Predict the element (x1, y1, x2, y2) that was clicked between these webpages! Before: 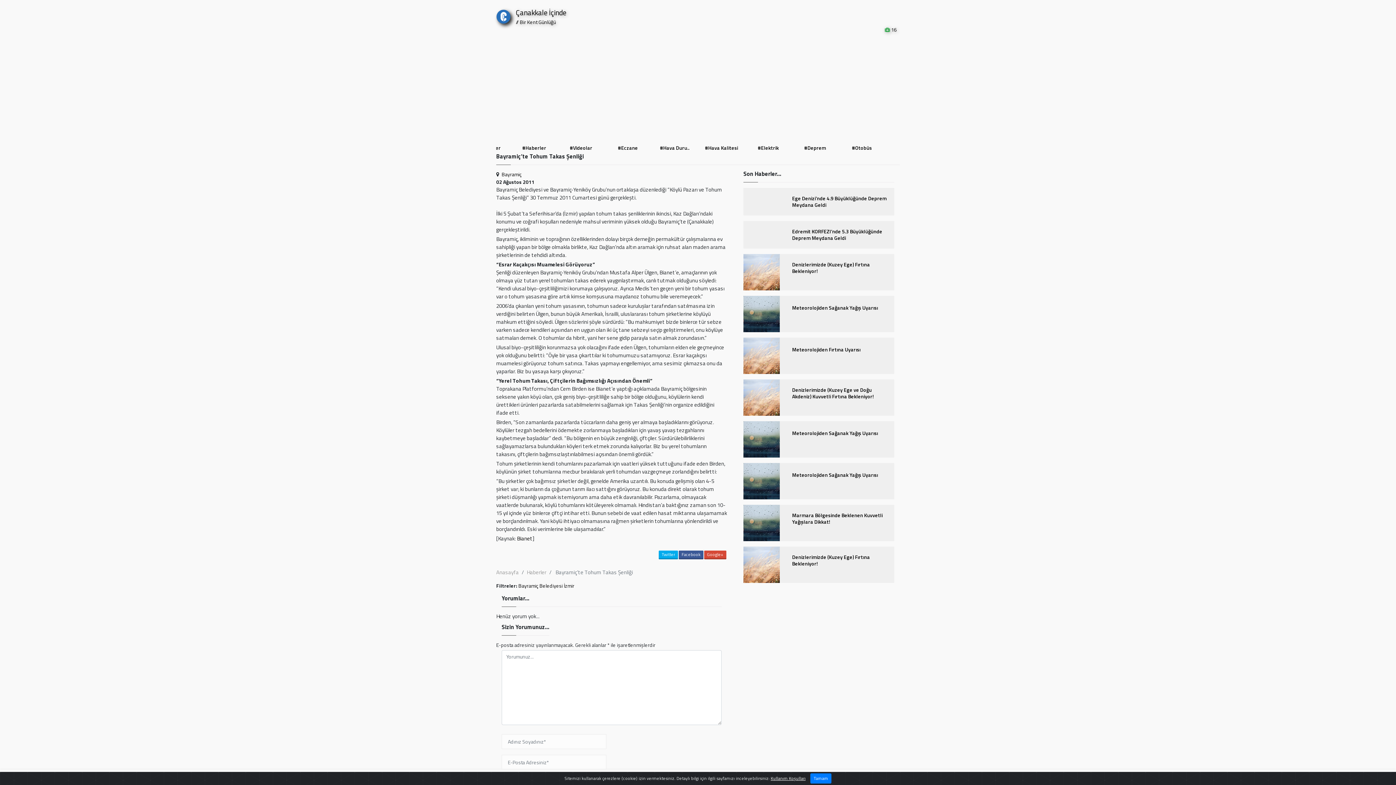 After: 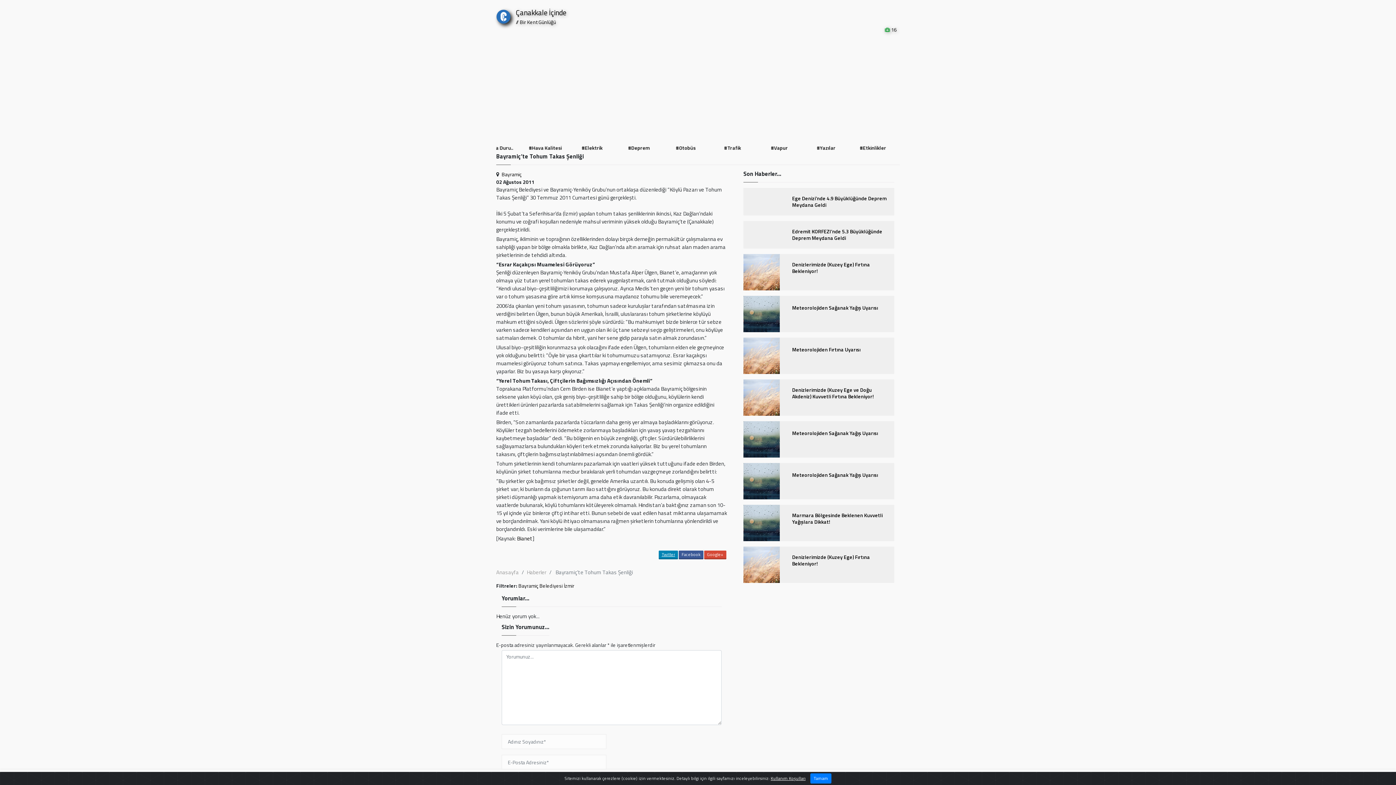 Action: label: Twitter bbox: (658, 550, 678, 559)